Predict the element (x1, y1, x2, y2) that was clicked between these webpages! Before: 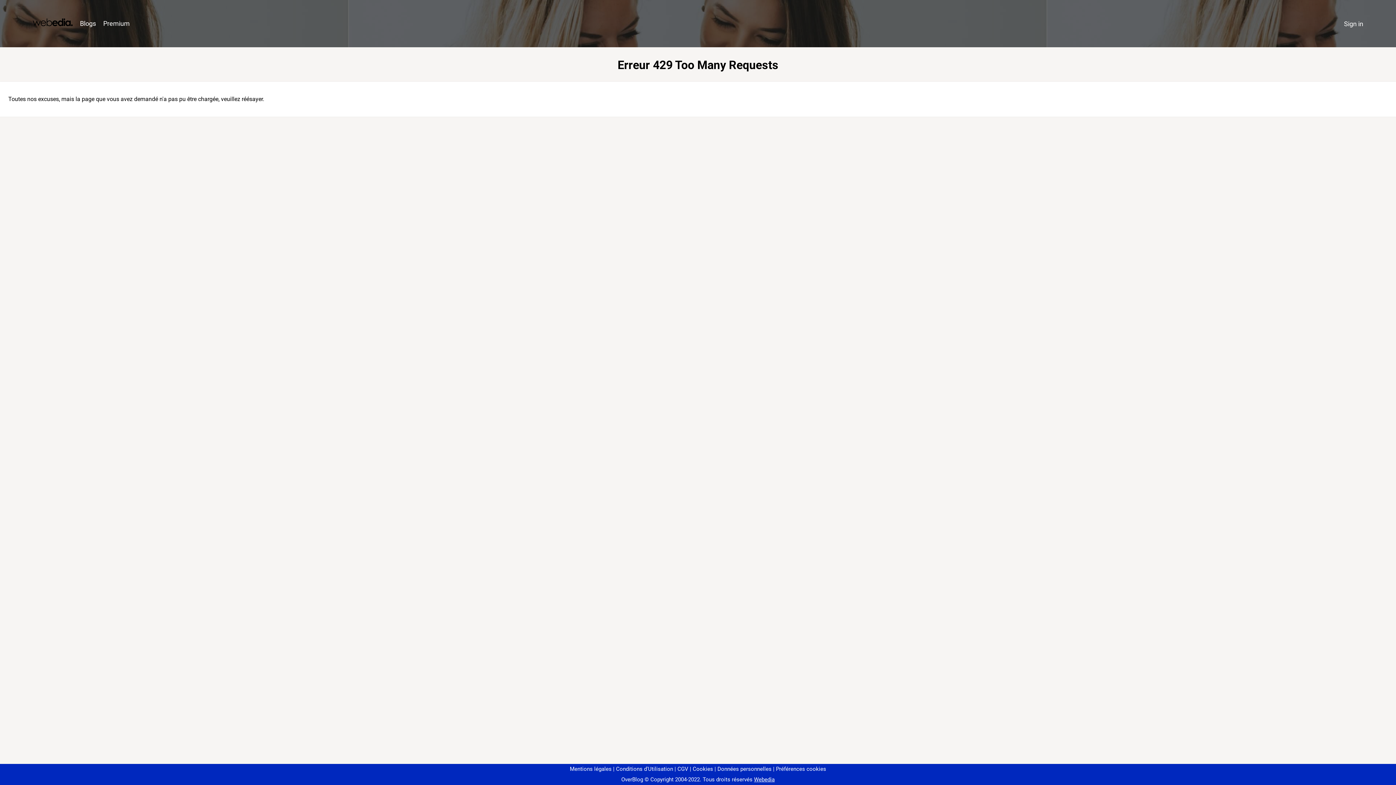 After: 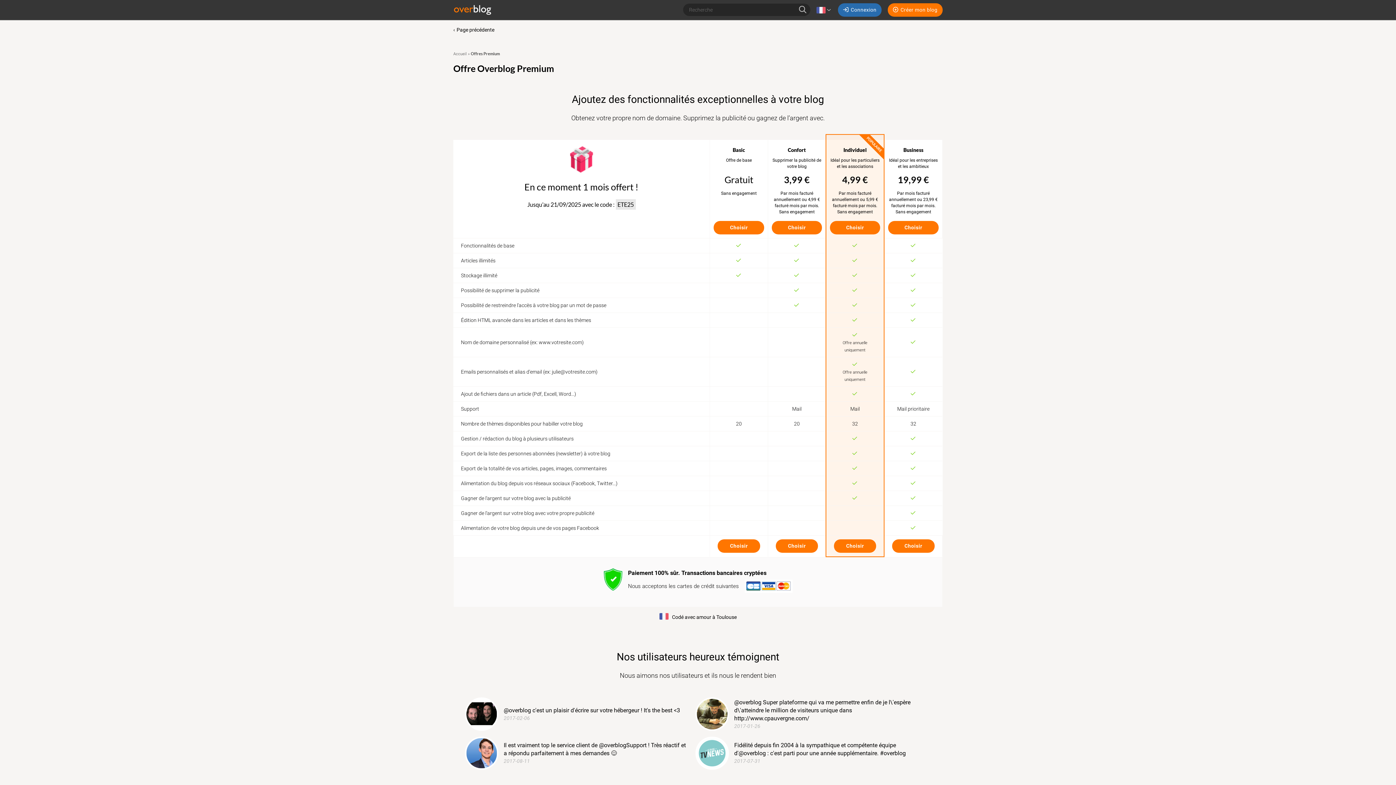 Action: label: Premium bbox: (99, 16, 133, 31)